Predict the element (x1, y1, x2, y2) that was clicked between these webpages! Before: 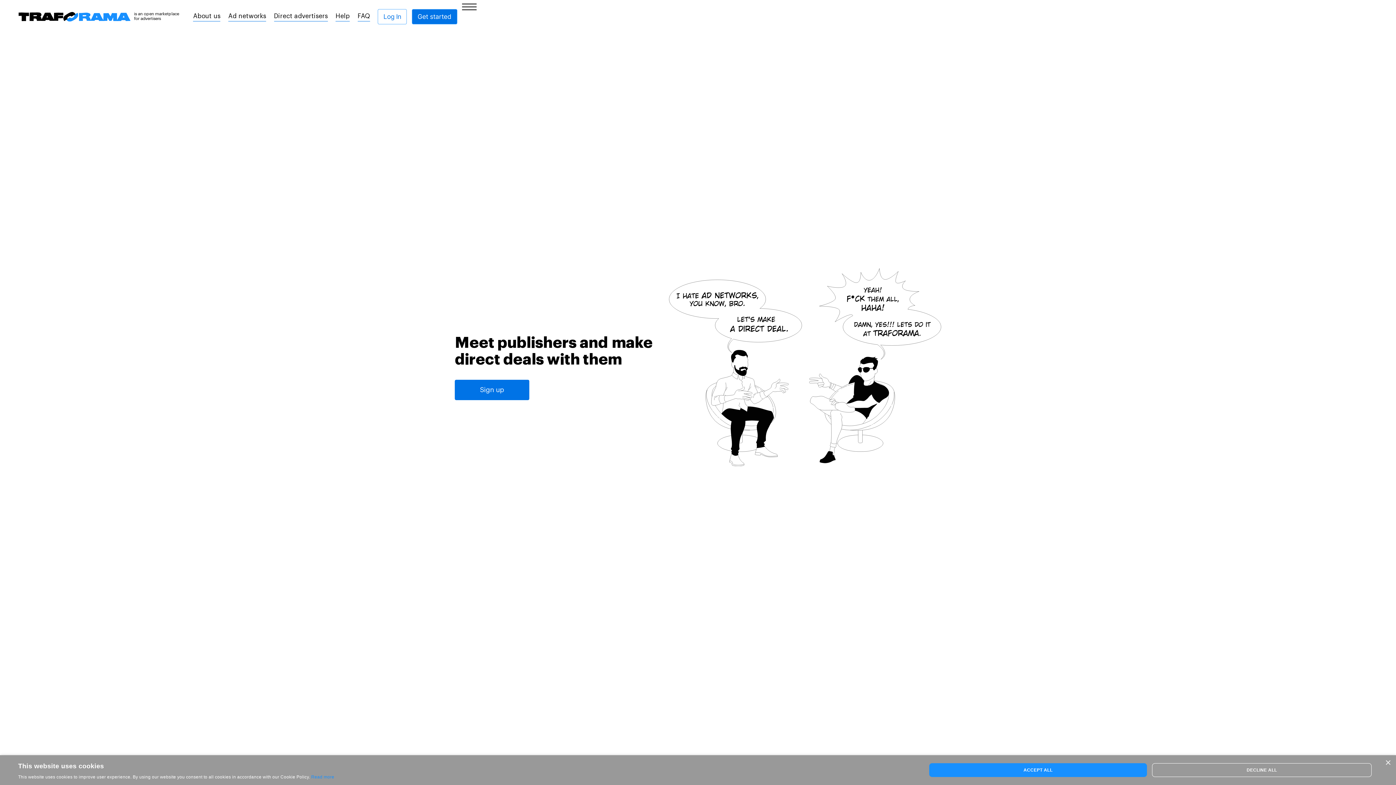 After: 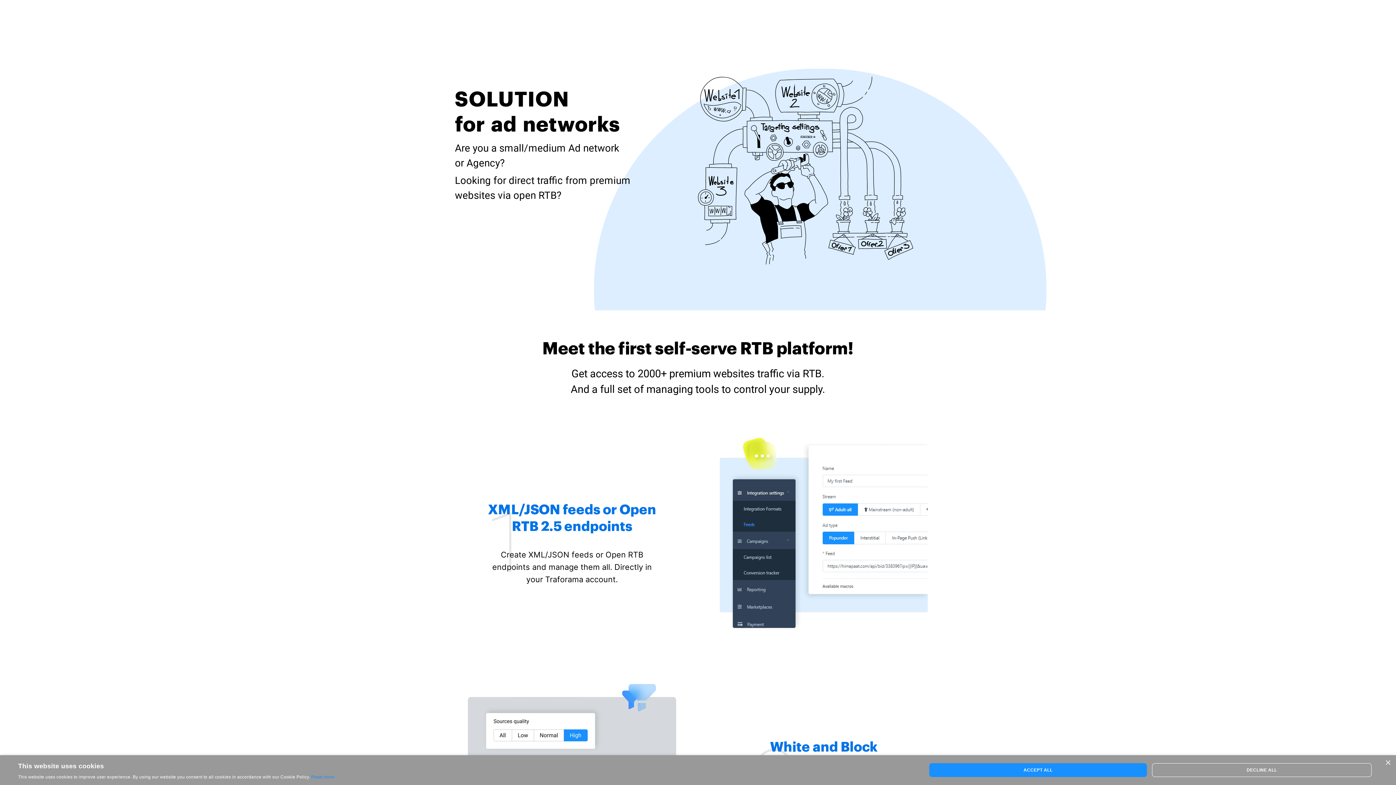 Action: bbox: (228, 12, 266, 21) label: Ad networks